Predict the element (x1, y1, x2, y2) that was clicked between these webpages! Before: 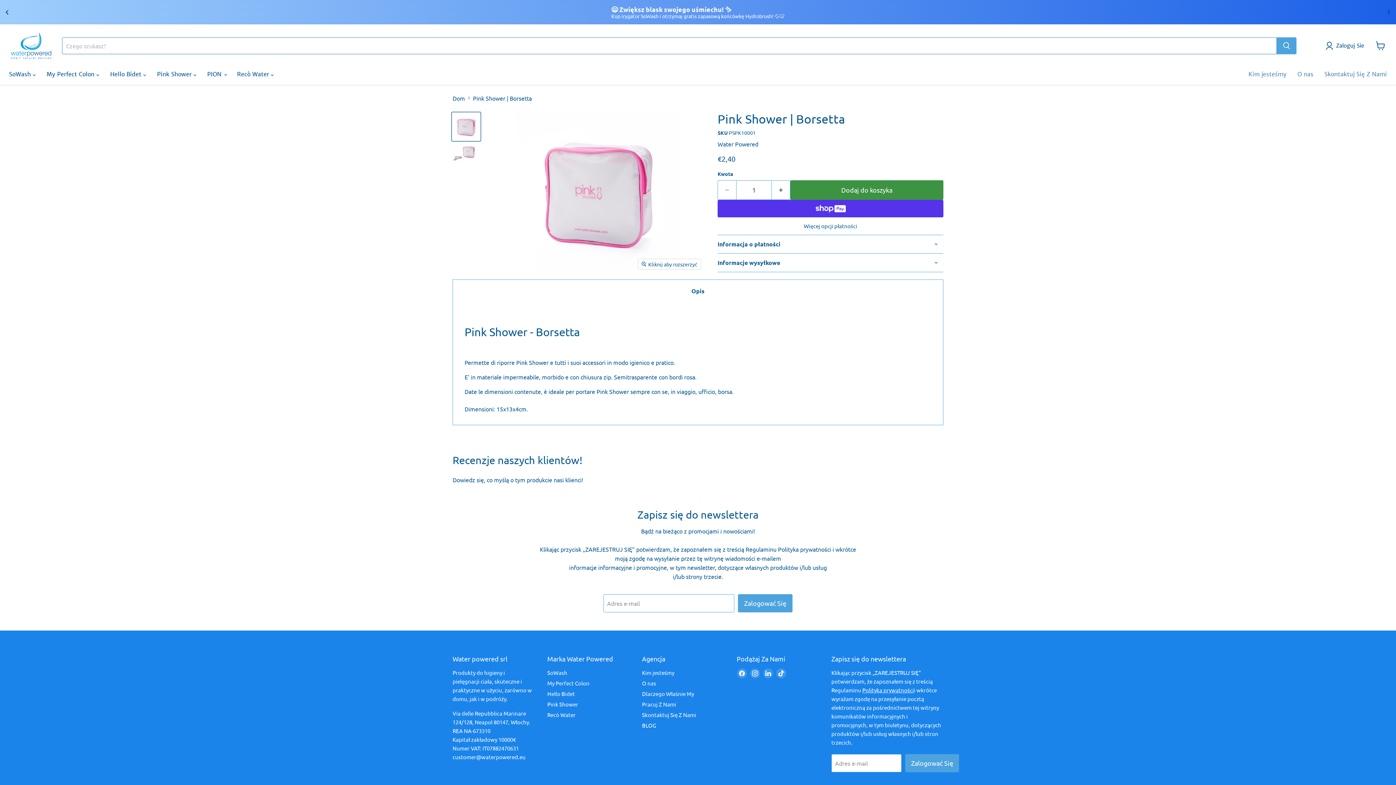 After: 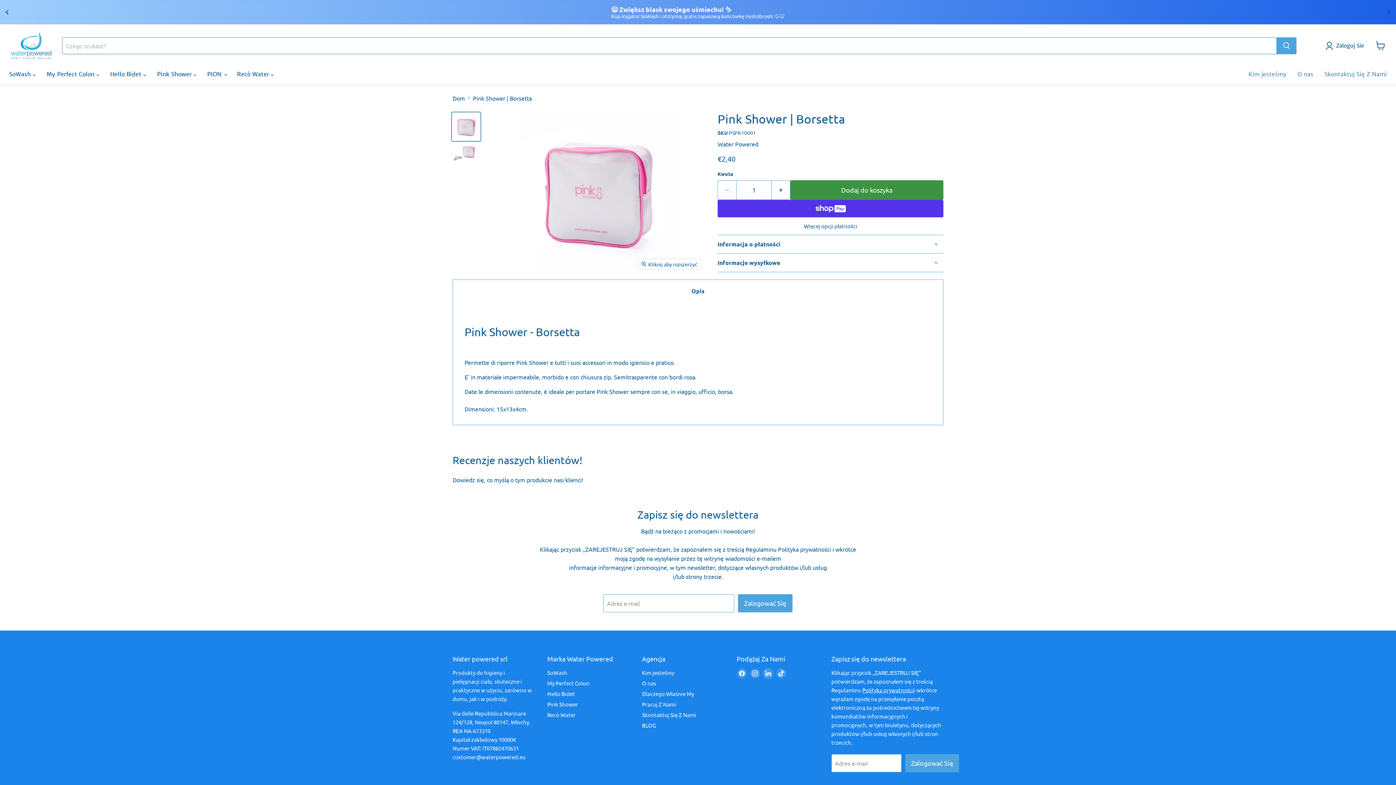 Action: label: Znajdź nas na LinkedIn bbox: (763, 668, 773, 679)